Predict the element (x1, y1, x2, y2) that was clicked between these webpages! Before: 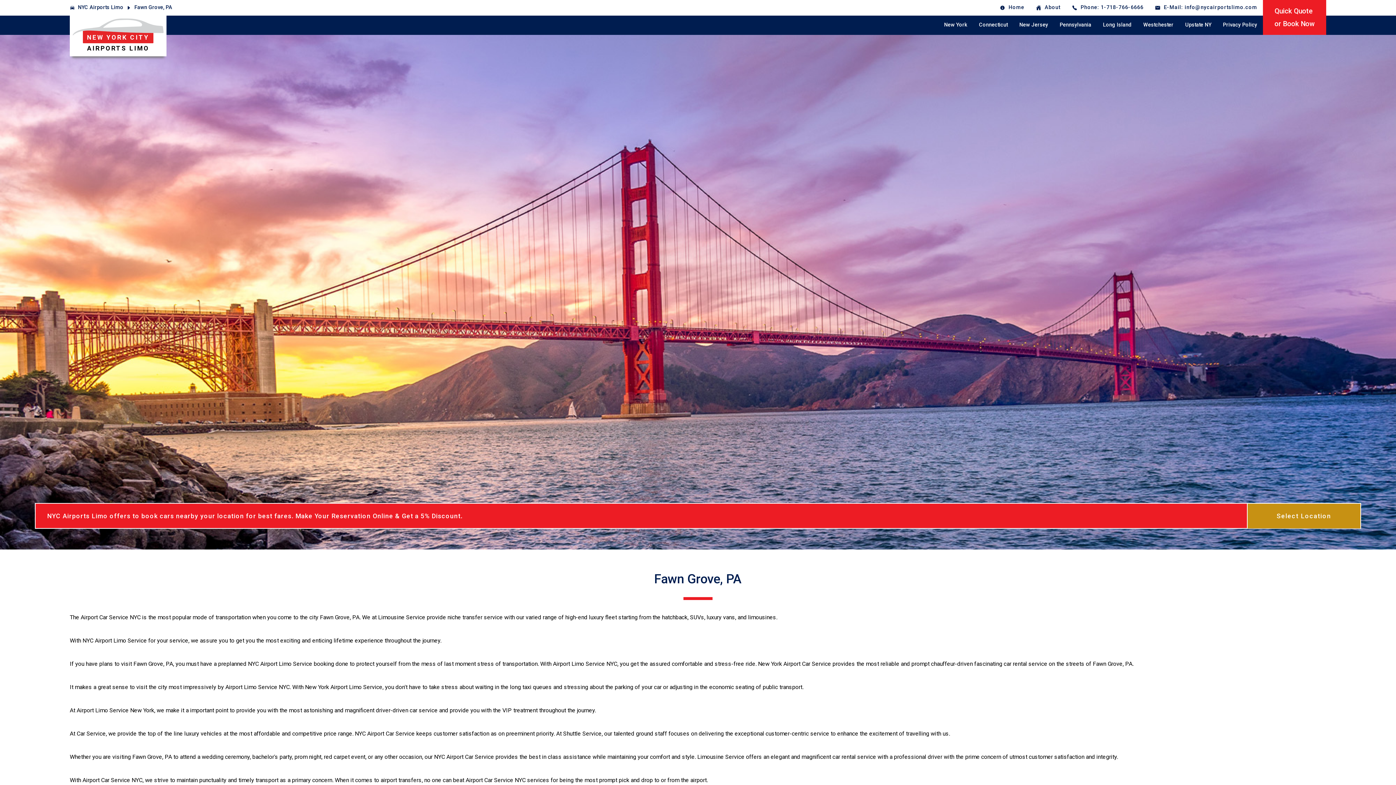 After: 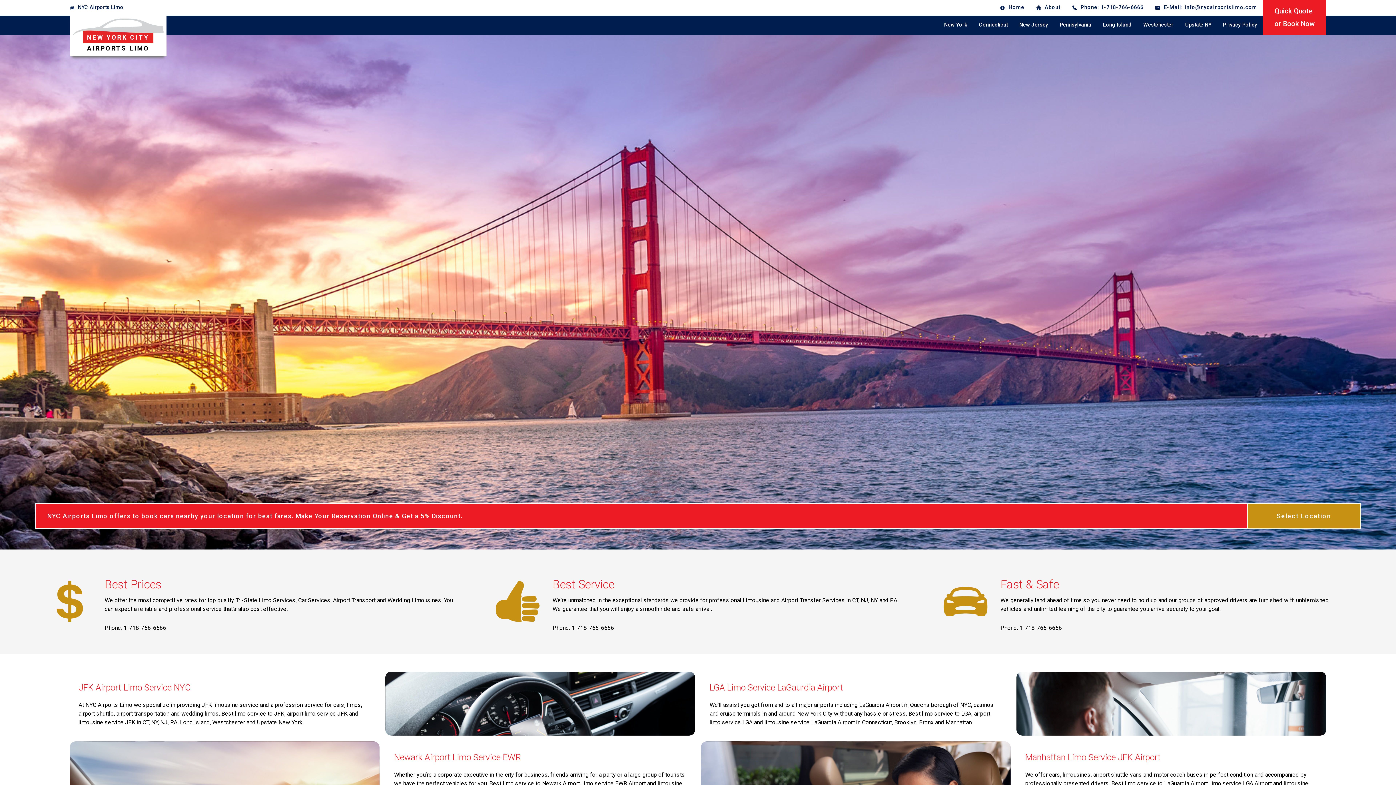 Action: label: NEW YORK CITY
AIRPORTS LIMO bbox: (69, 15, 166, 56)